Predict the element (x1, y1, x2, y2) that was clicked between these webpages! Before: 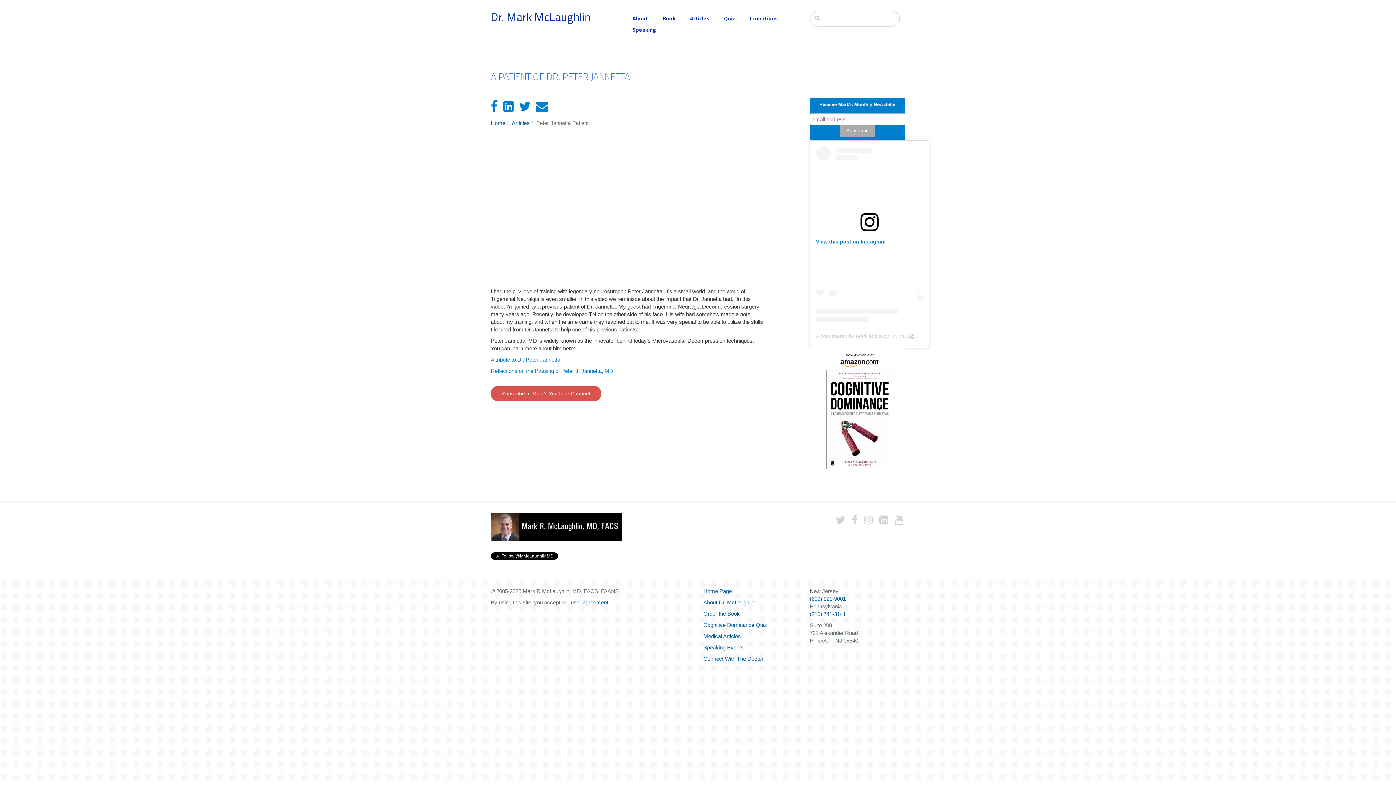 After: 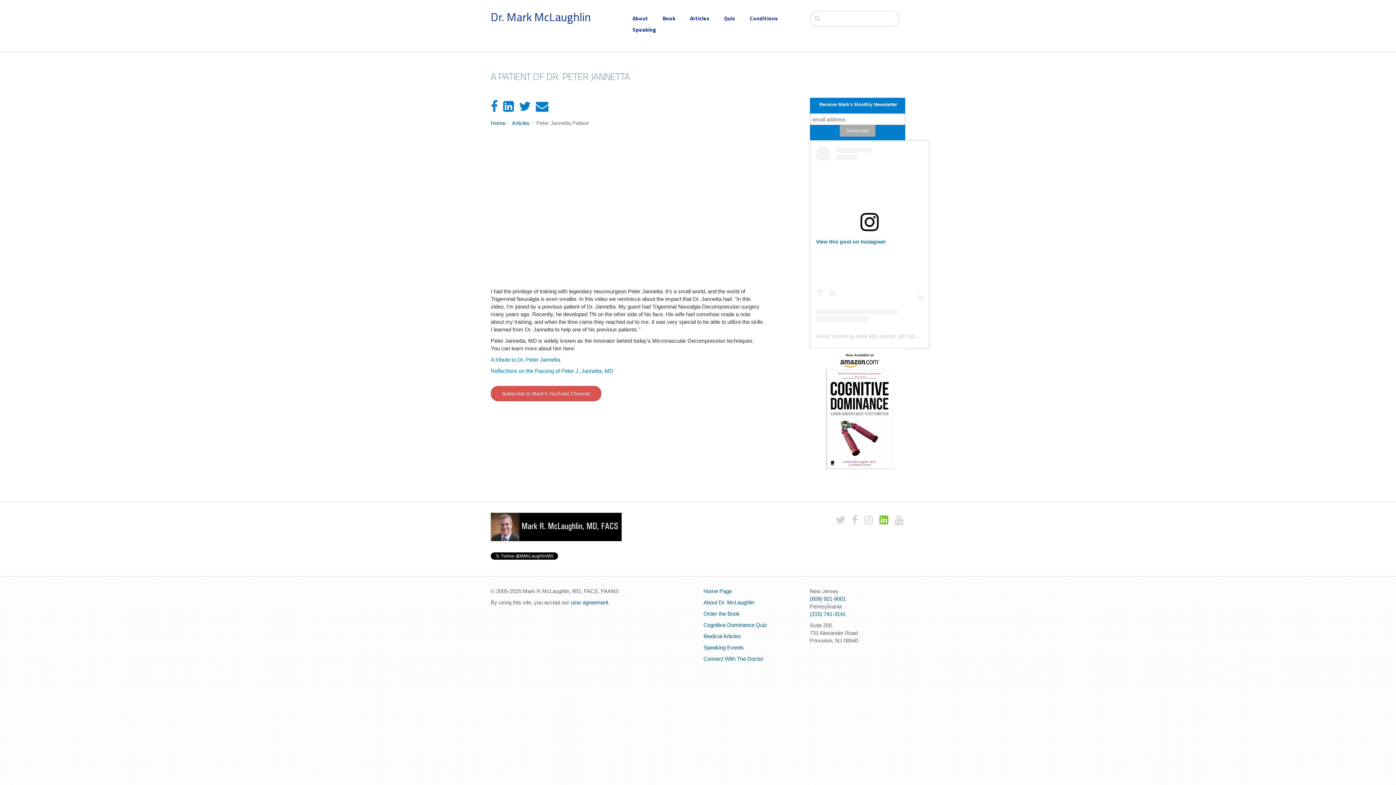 Action: label: LinkedIn bbox: (879, 514, 888, 526)